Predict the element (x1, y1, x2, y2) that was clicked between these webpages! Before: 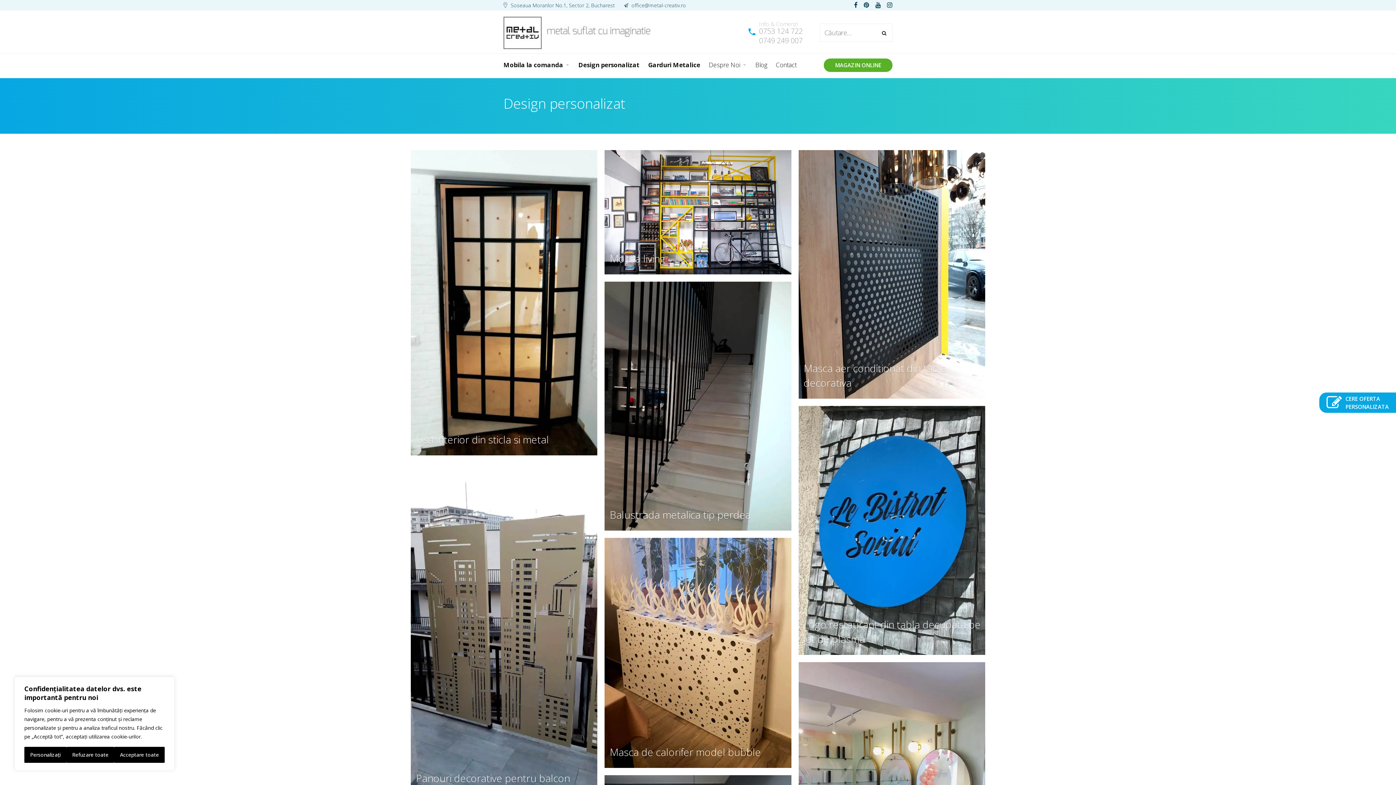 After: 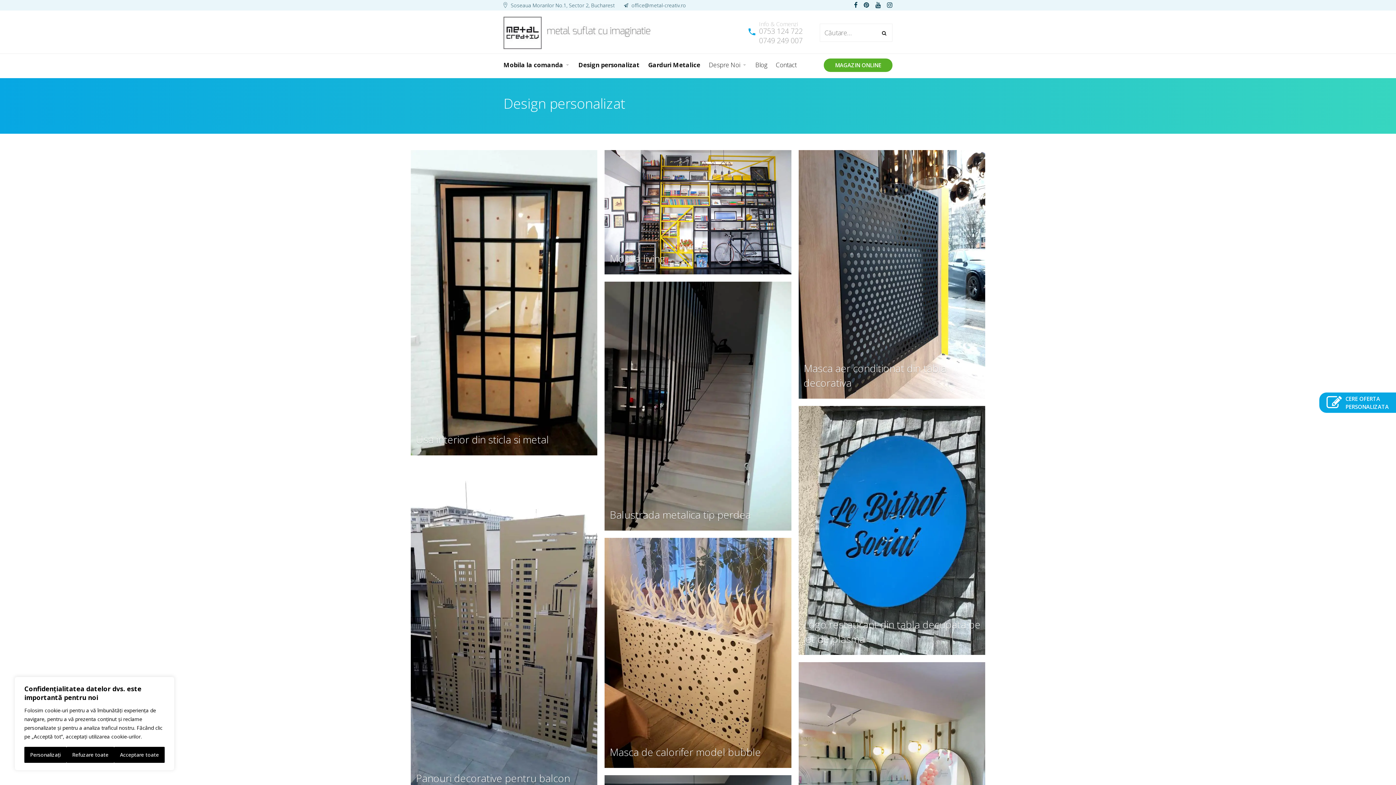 Action: bbox: (1319, 392, 1396, 413) label: CERE OFERTA
PERSONALIZATA